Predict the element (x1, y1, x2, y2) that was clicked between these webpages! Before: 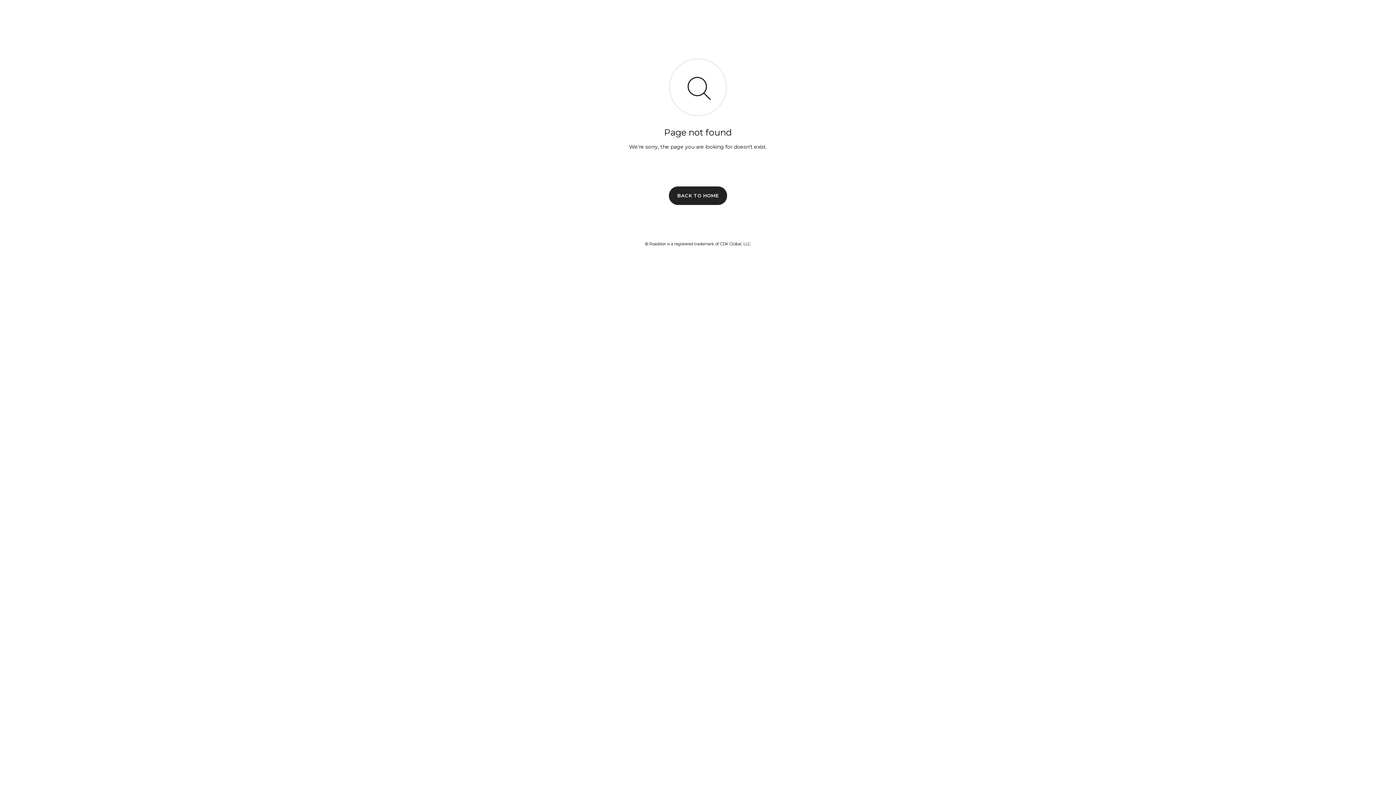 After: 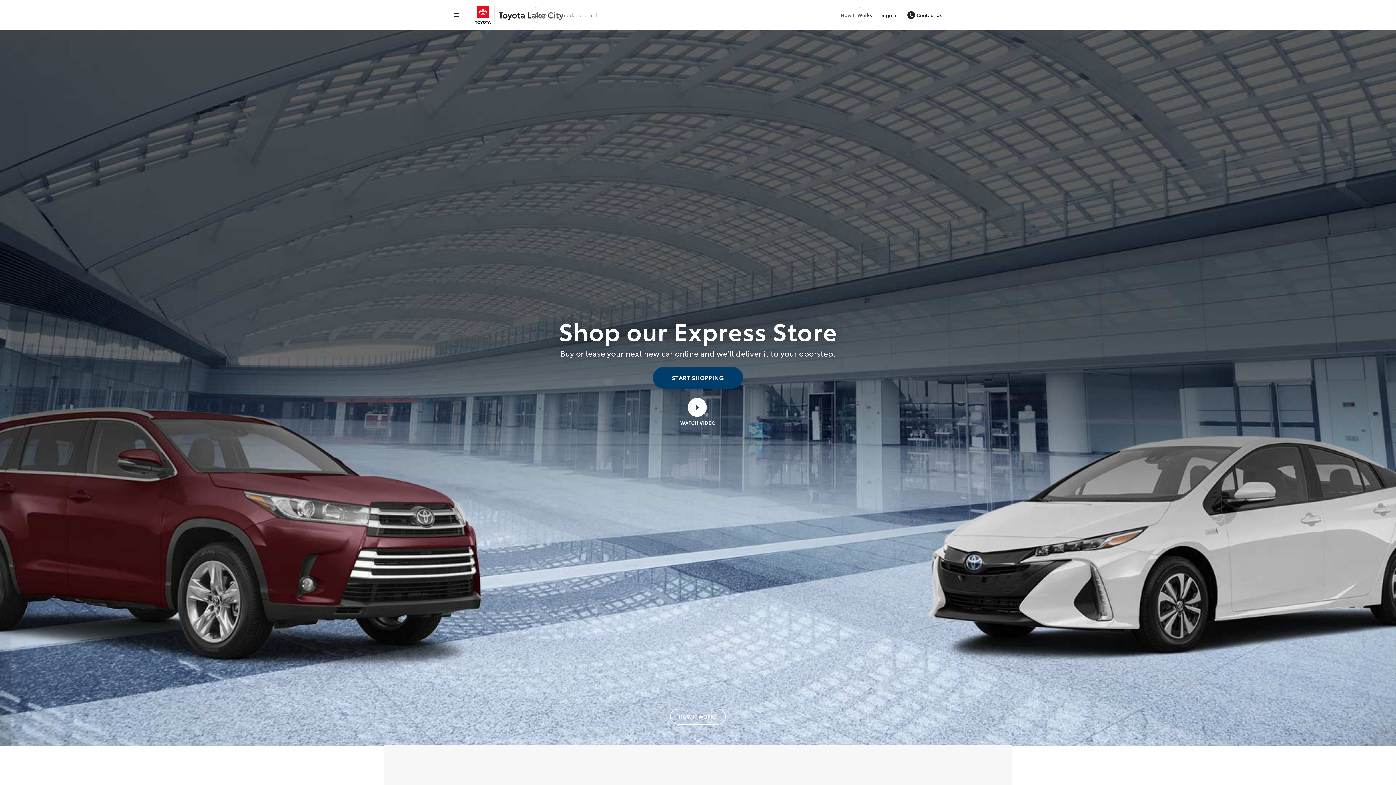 Action: label: BACK TO HOME bbox: (669, 186, 727, 204)